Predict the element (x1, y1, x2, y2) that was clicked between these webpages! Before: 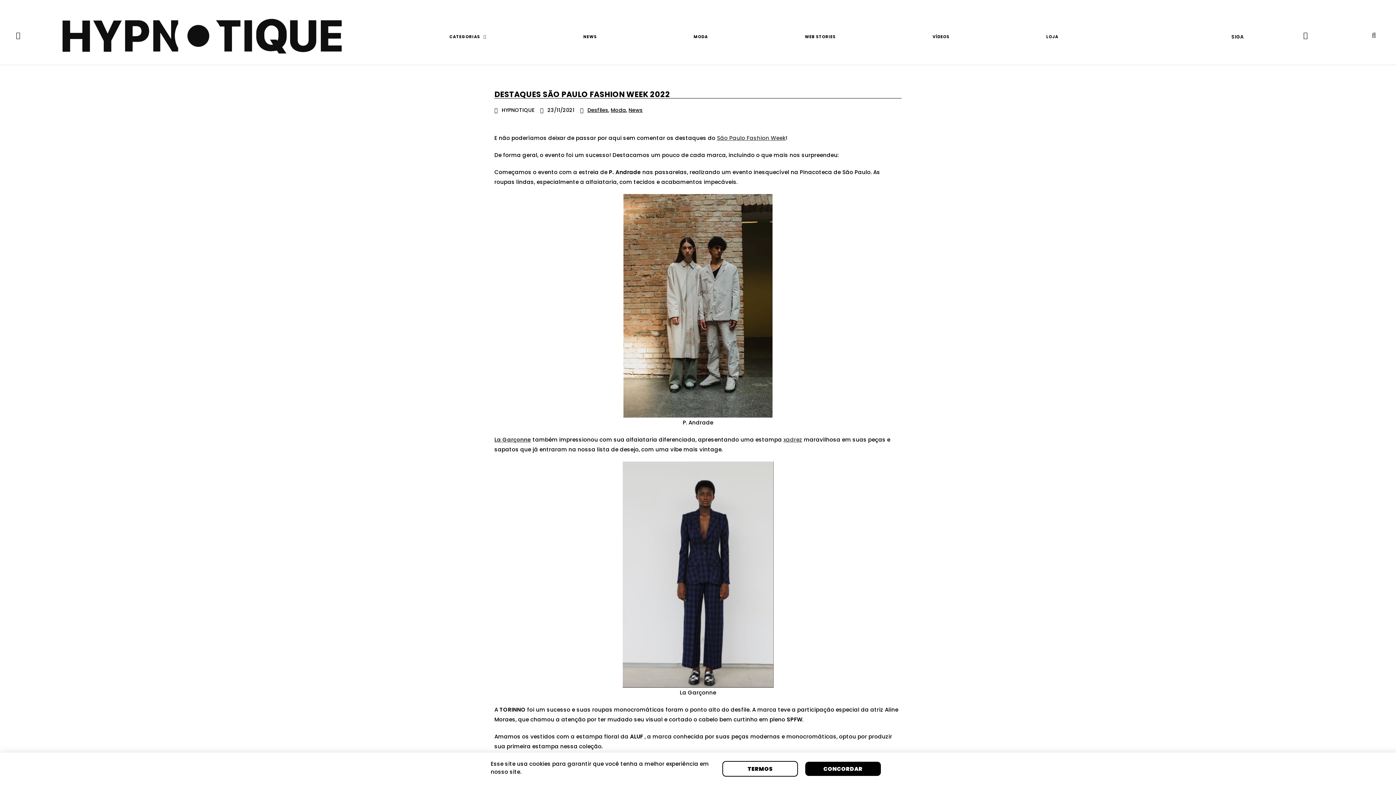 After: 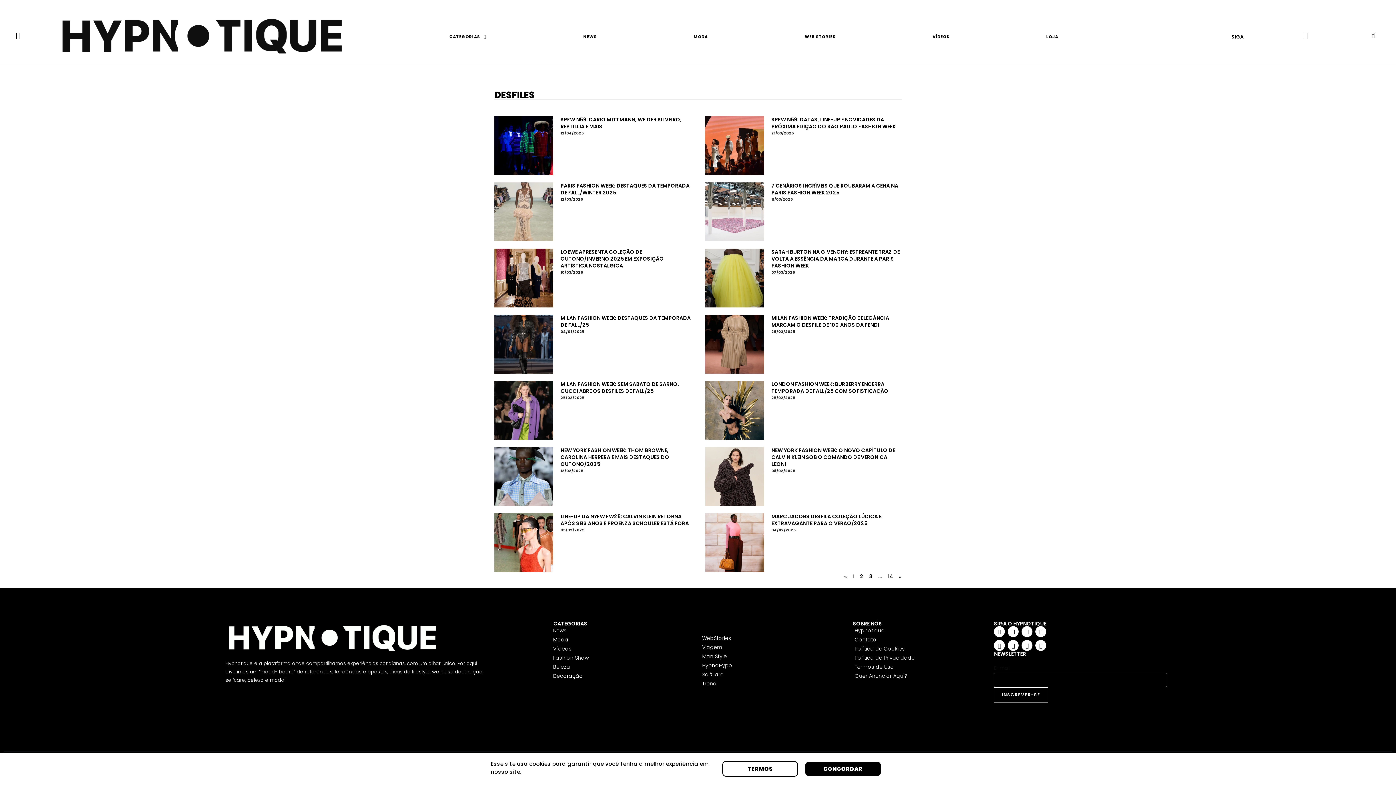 Action: label: Desfiles bbox: (587, 106, 608, 113)